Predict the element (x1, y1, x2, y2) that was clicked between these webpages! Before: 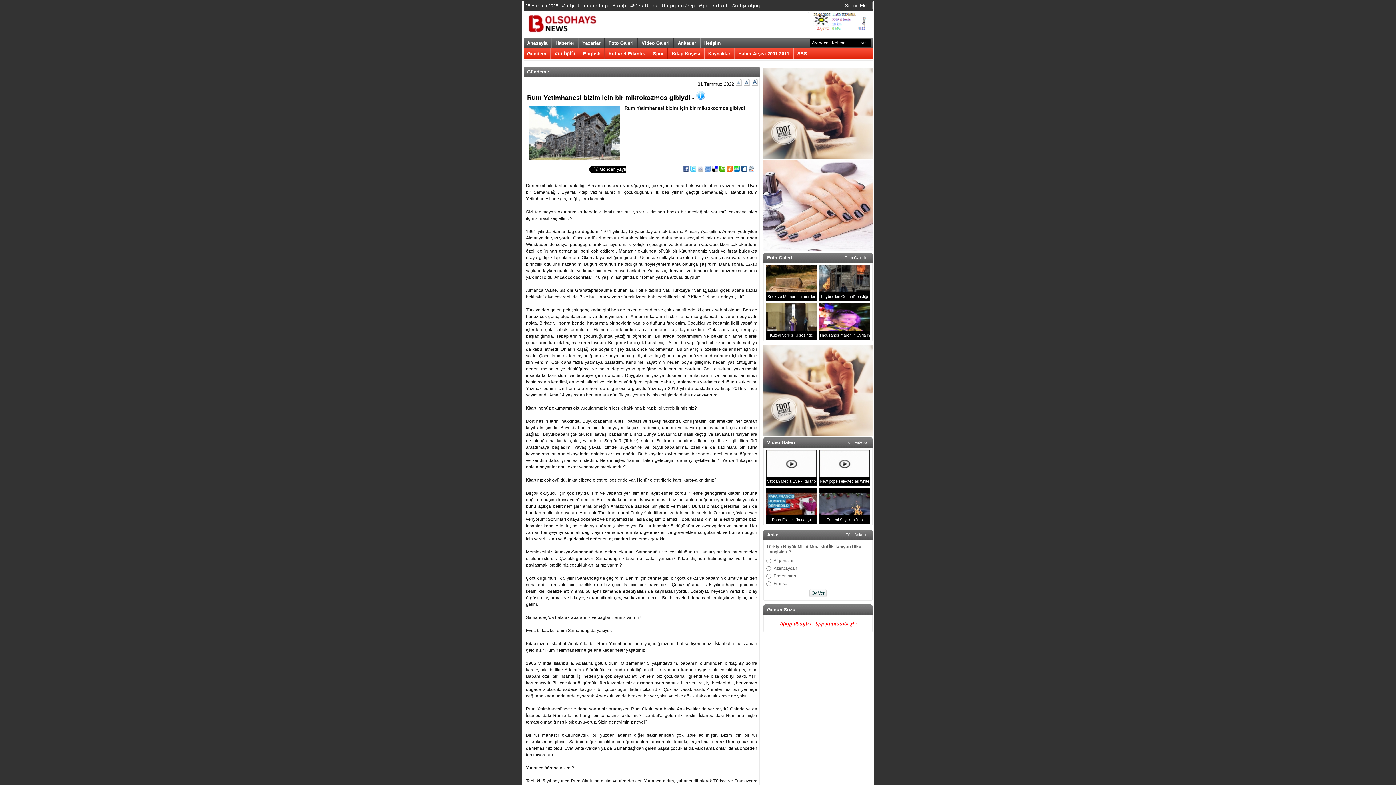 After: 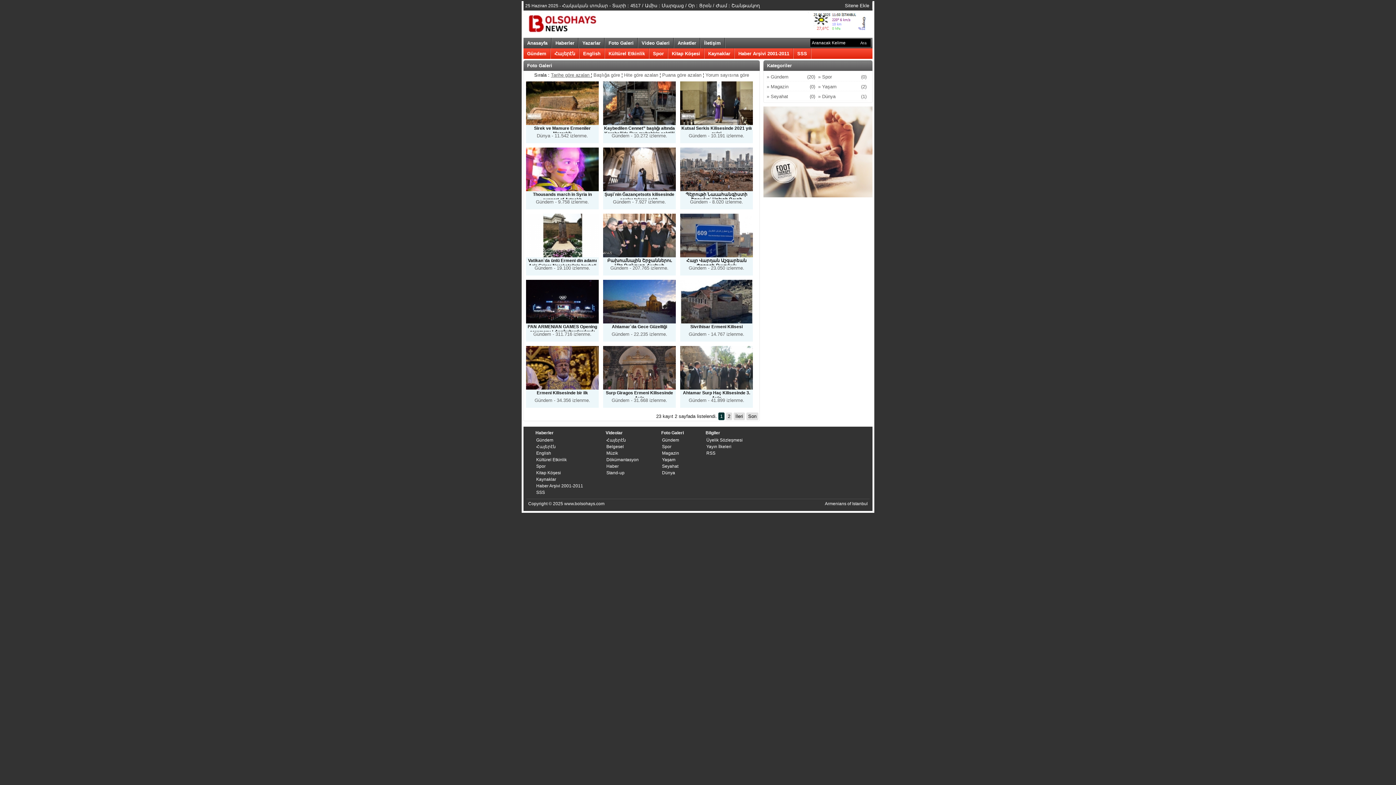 Action: bbox: (845, 253, 869, 262) label: Tüm Galeriler